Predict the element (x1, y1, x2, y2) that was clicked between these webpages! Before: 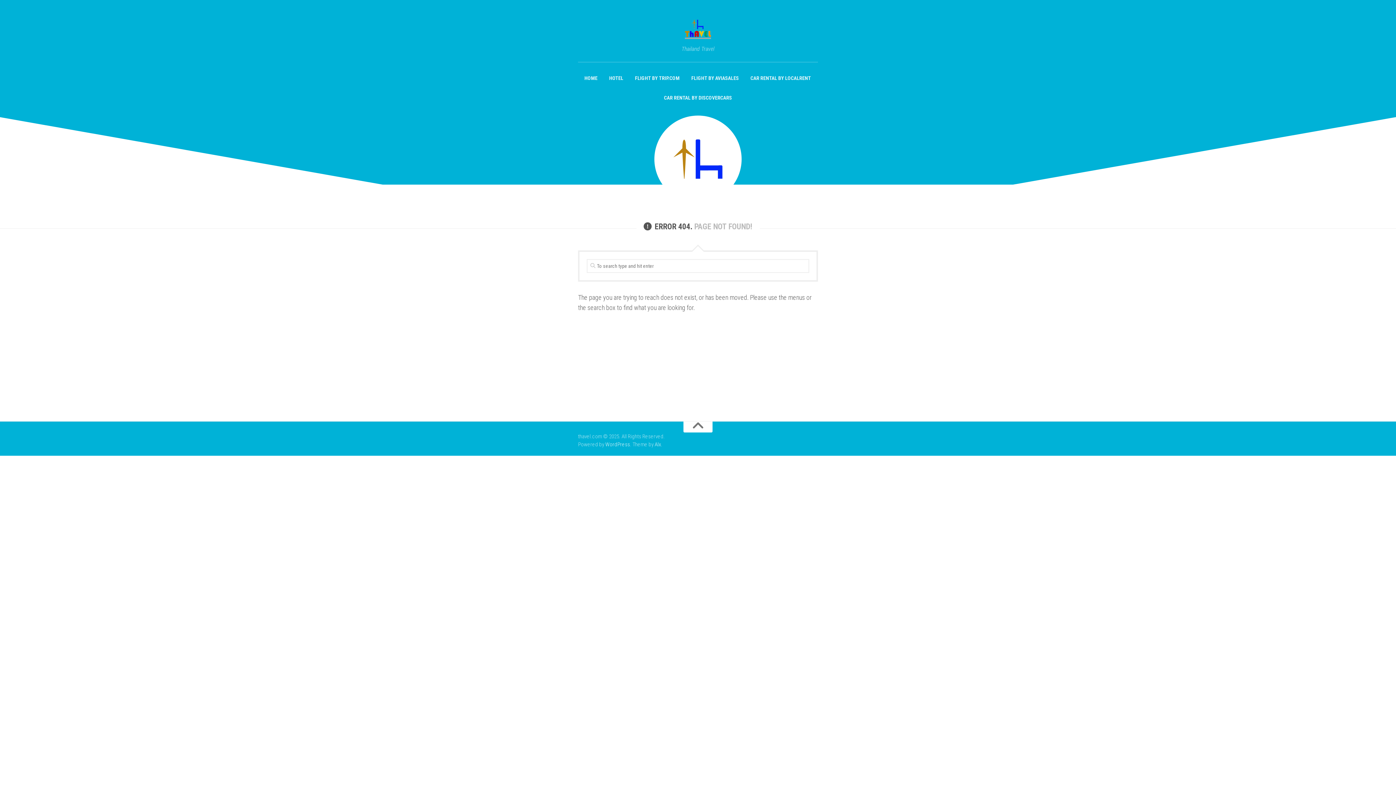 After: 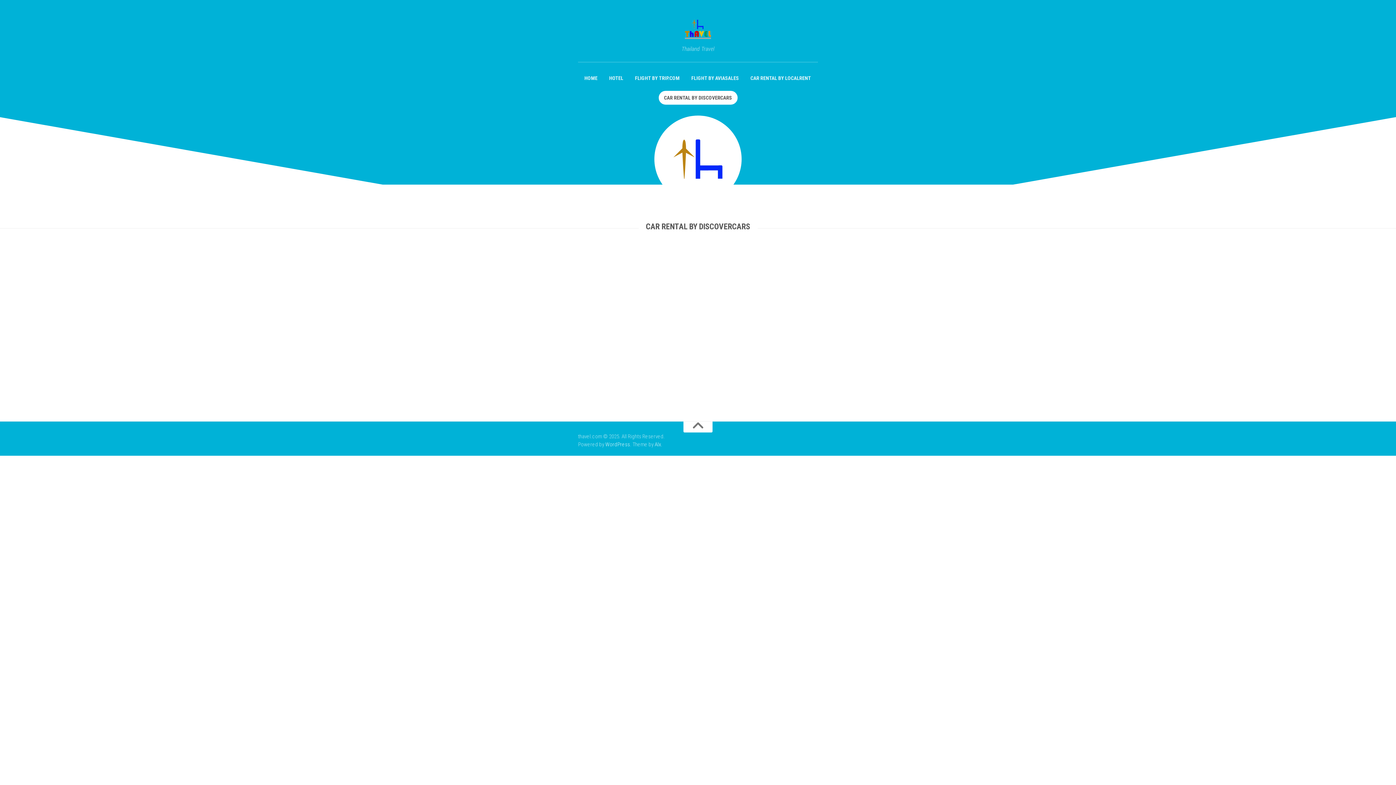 Action: label: CAR RENTAL BY DISCOVERCARS bbox: (664, 94, 732, 101)